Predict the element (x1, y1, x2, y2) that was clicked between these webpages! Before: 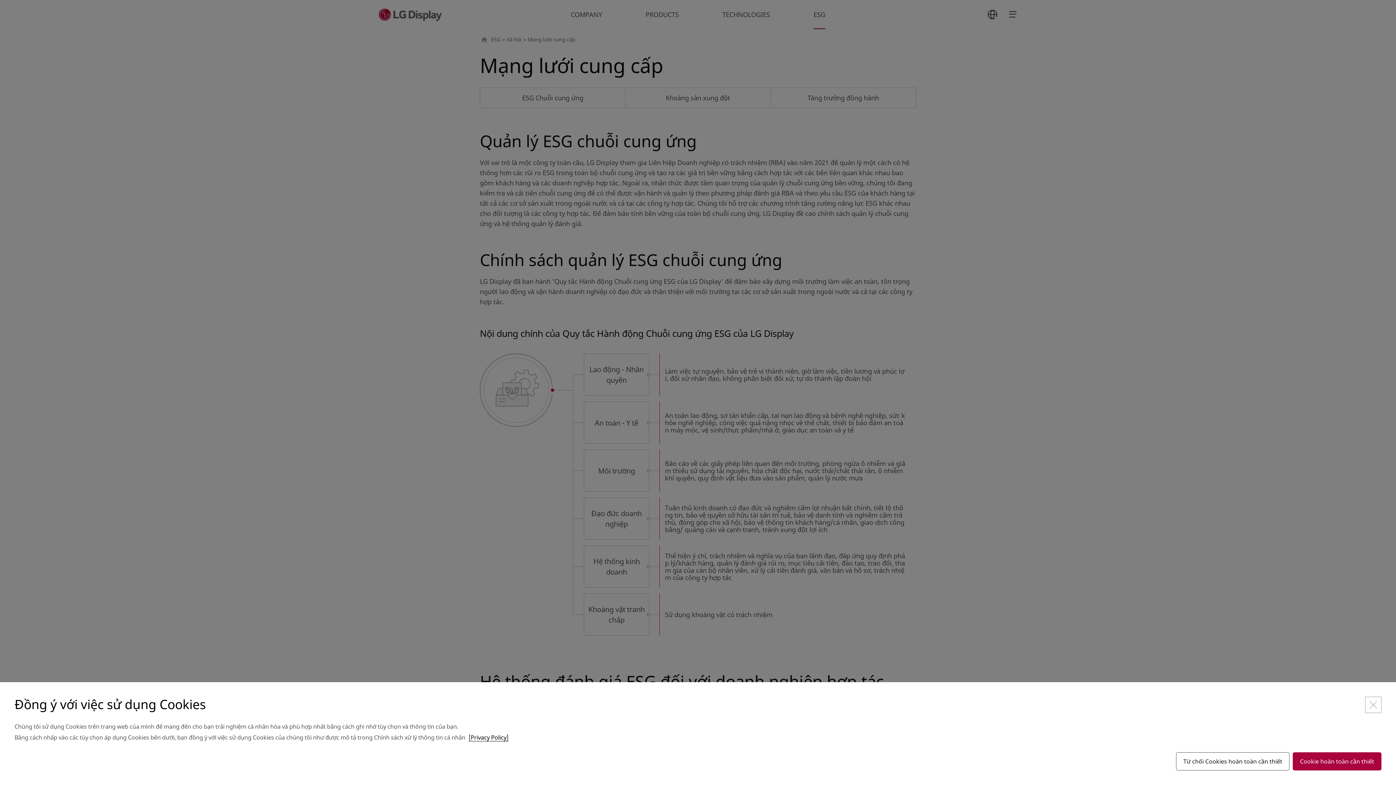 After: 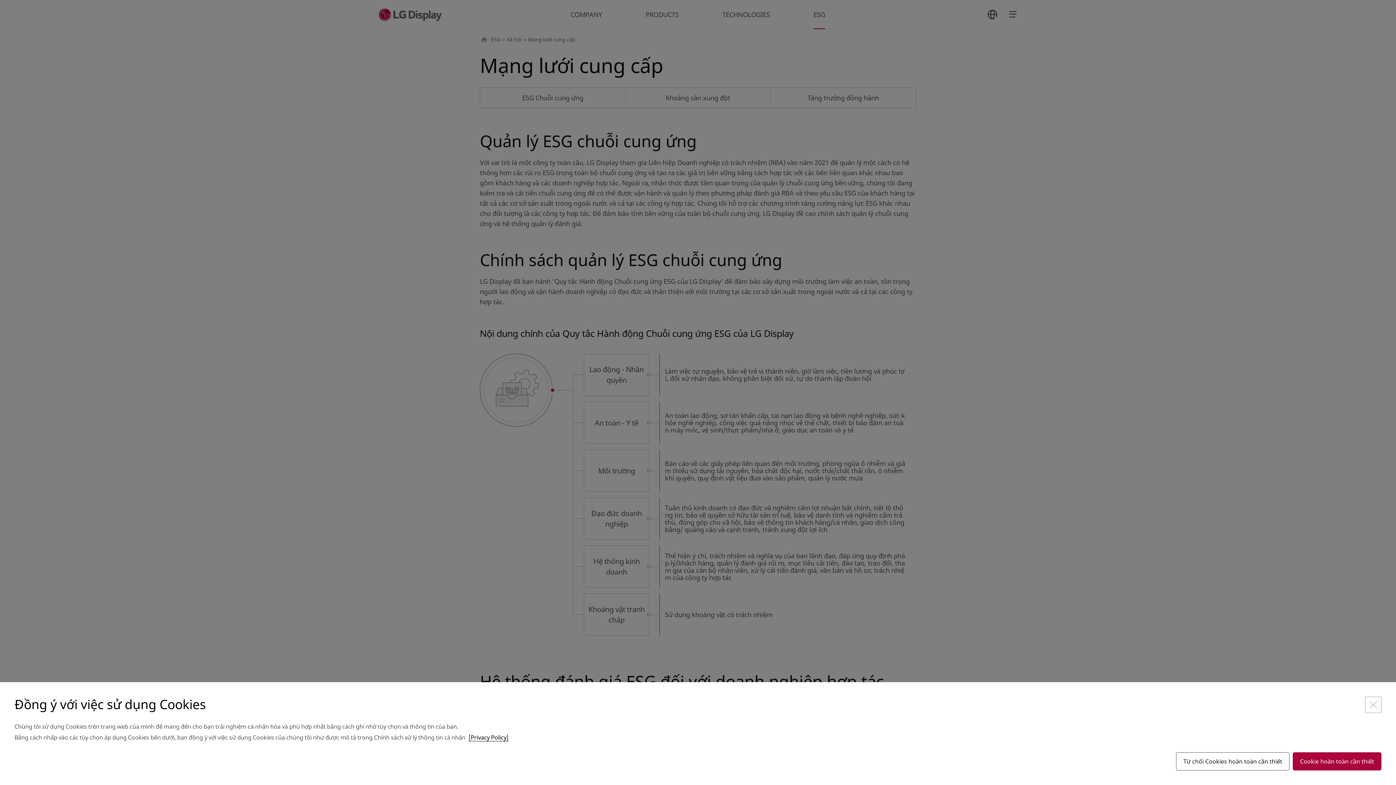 Action: bbox: (468, 733, 508, 741) label: [Privacy Policy]